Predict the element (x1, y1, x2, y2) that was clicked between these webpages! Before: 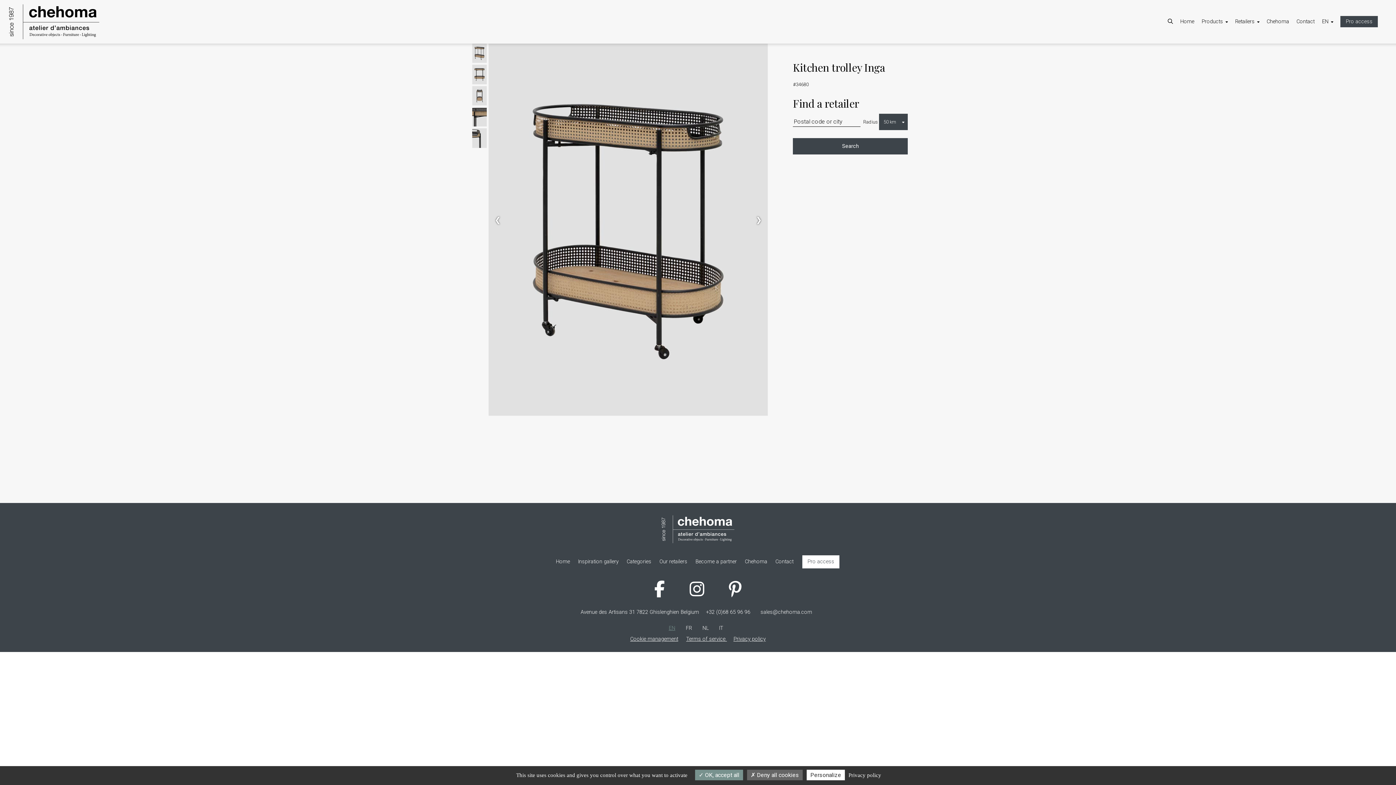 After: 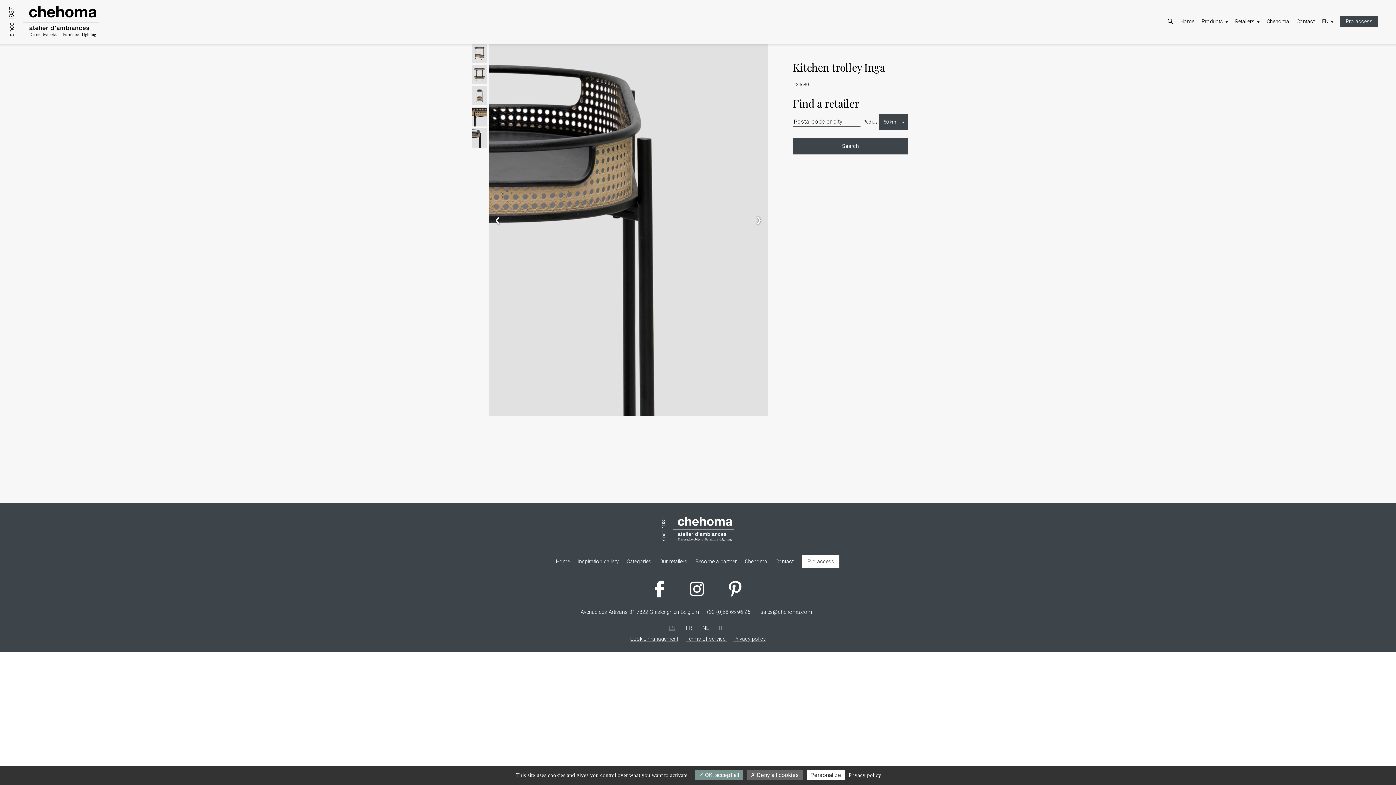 Action: label: ❮ bbox: (491, 208, 503, 231)